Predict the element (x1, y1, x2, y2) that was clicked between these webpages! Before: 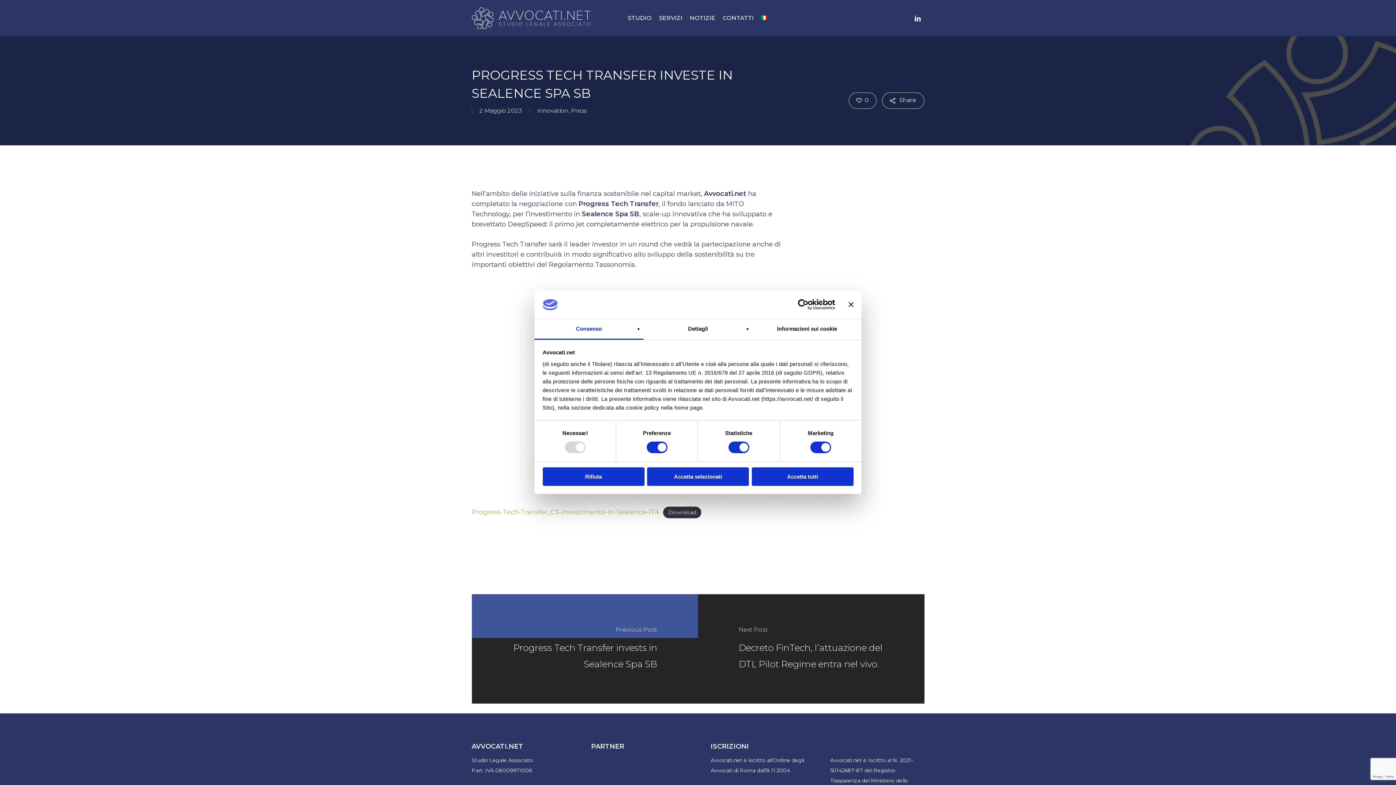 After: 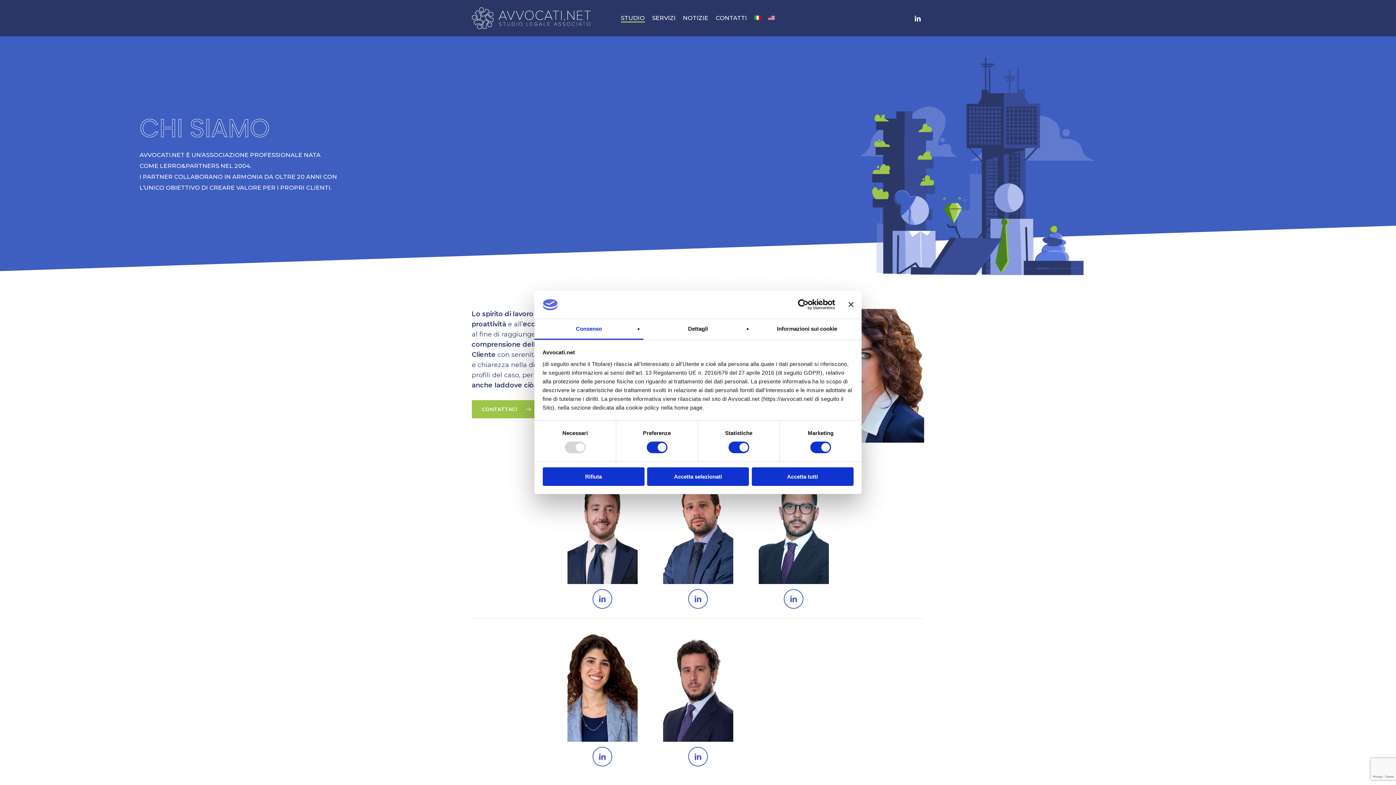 Action: label: STUDIO bbox: (627, 14, 651, 22)